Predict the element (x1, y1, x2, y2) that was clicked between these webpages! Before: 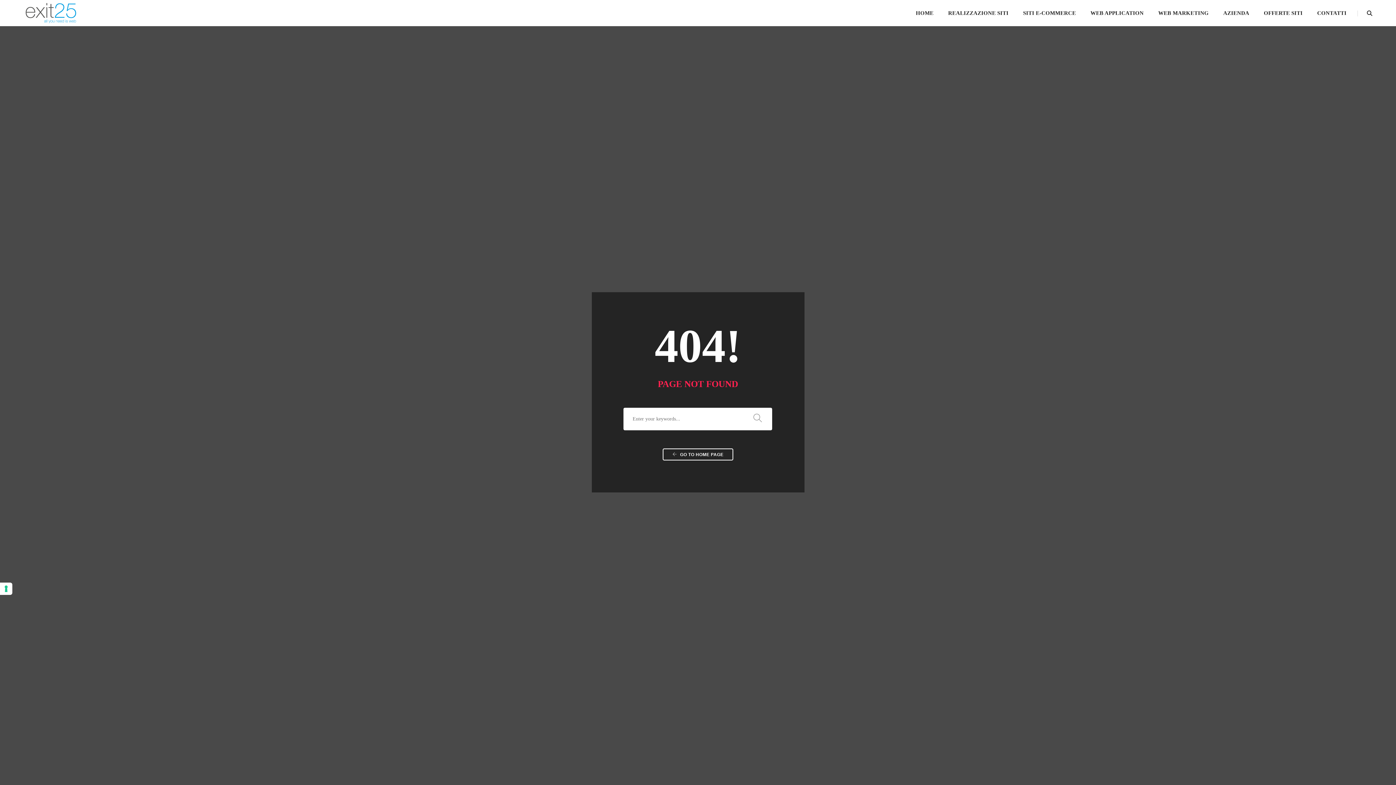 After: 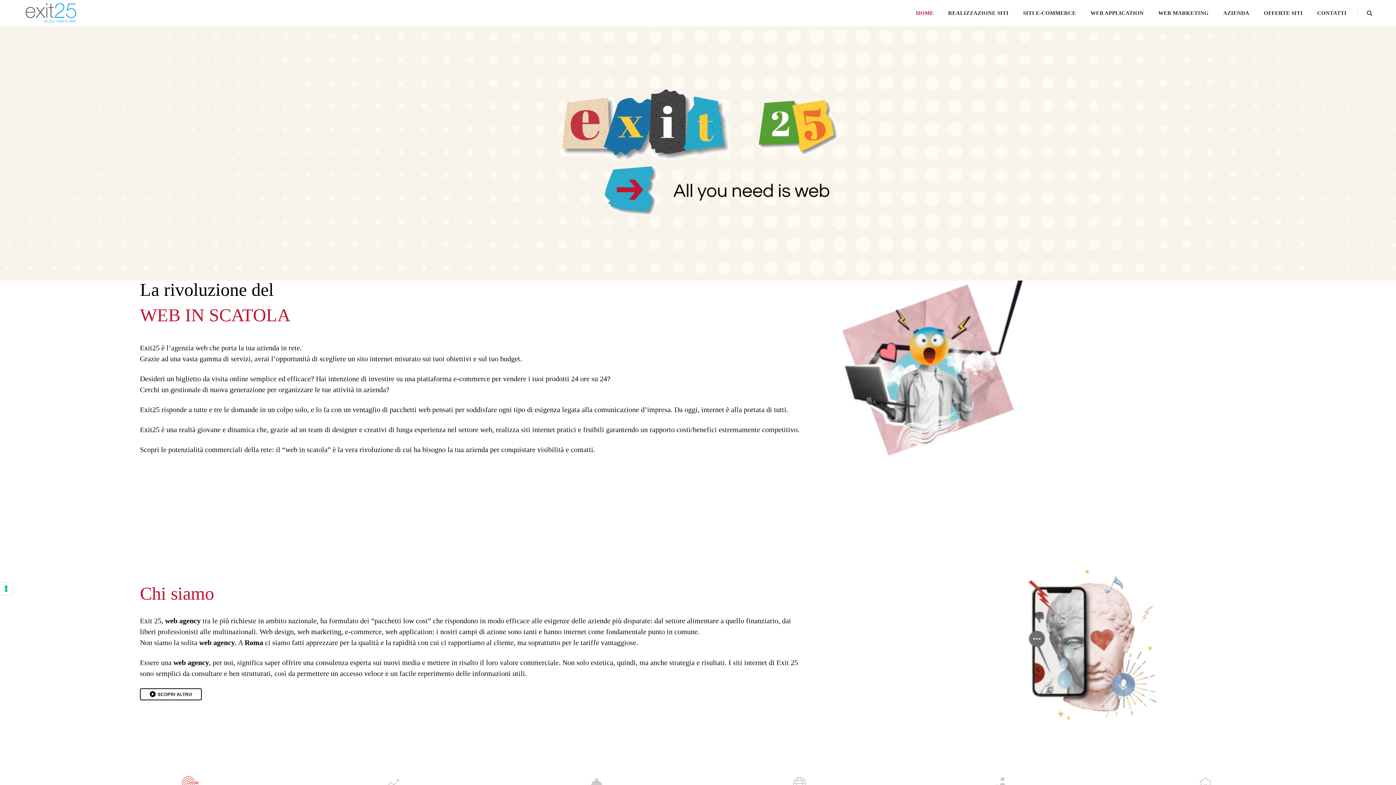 Action: bbox: (23, 8, 78, 16)